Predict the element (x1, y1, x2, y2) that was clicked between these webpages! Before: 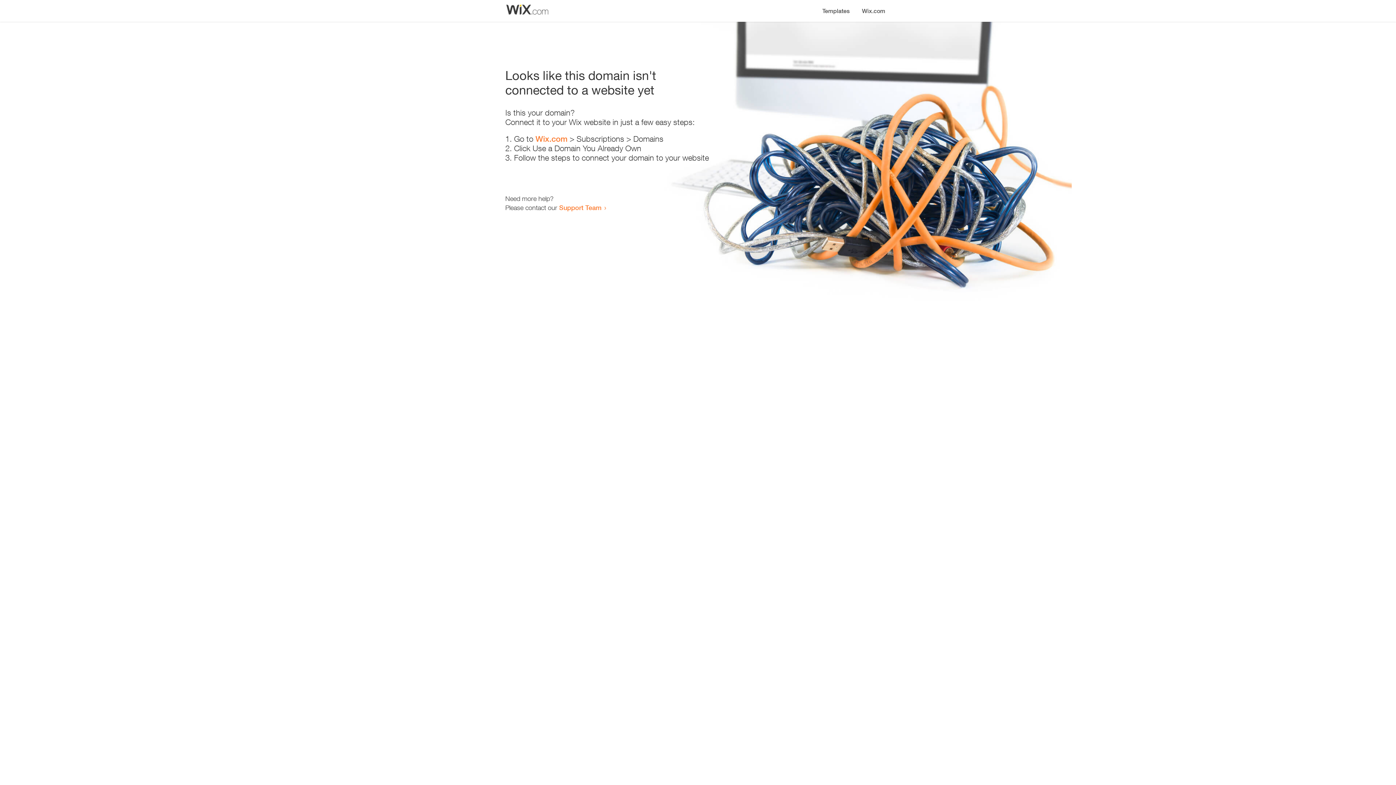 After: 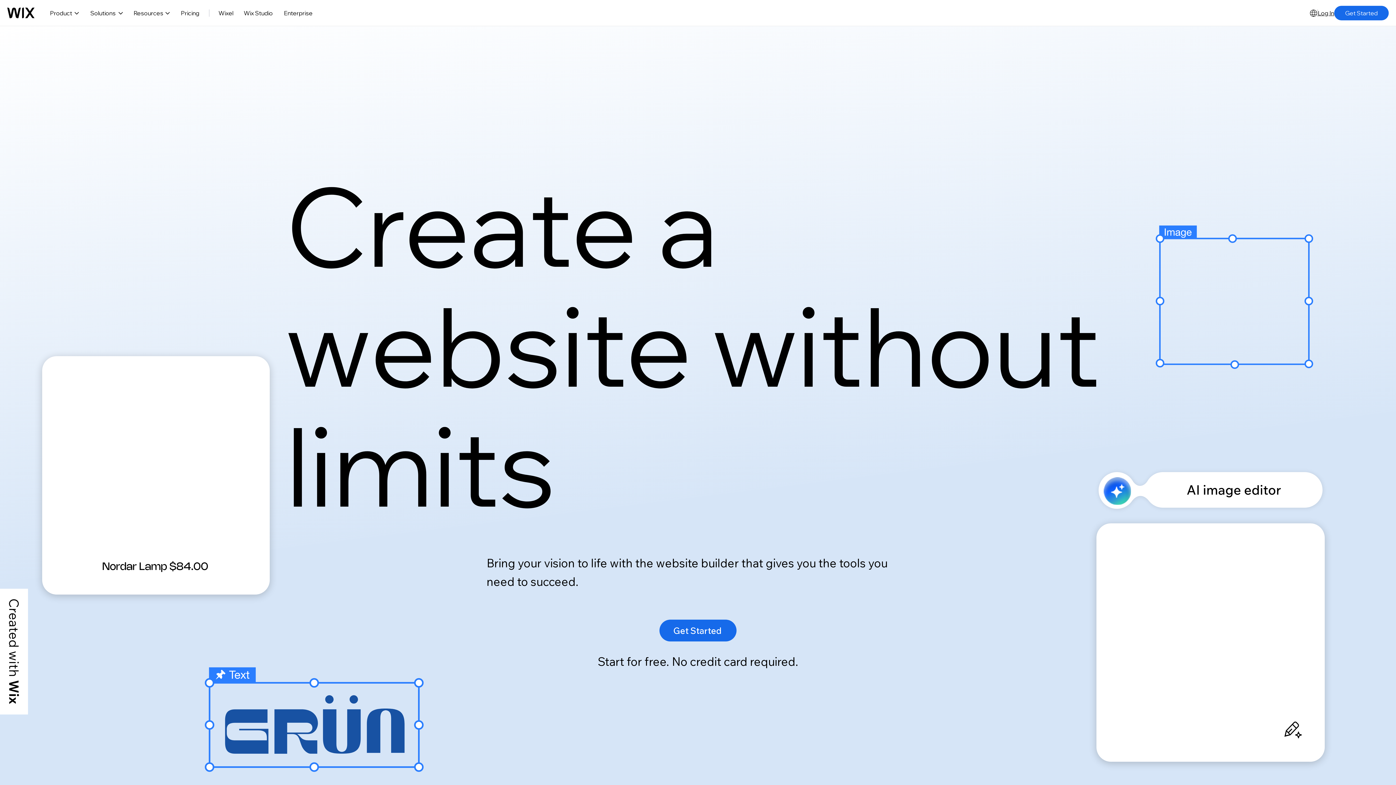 Action: bbox: (856, 0, 890, 14) label: Wix.com